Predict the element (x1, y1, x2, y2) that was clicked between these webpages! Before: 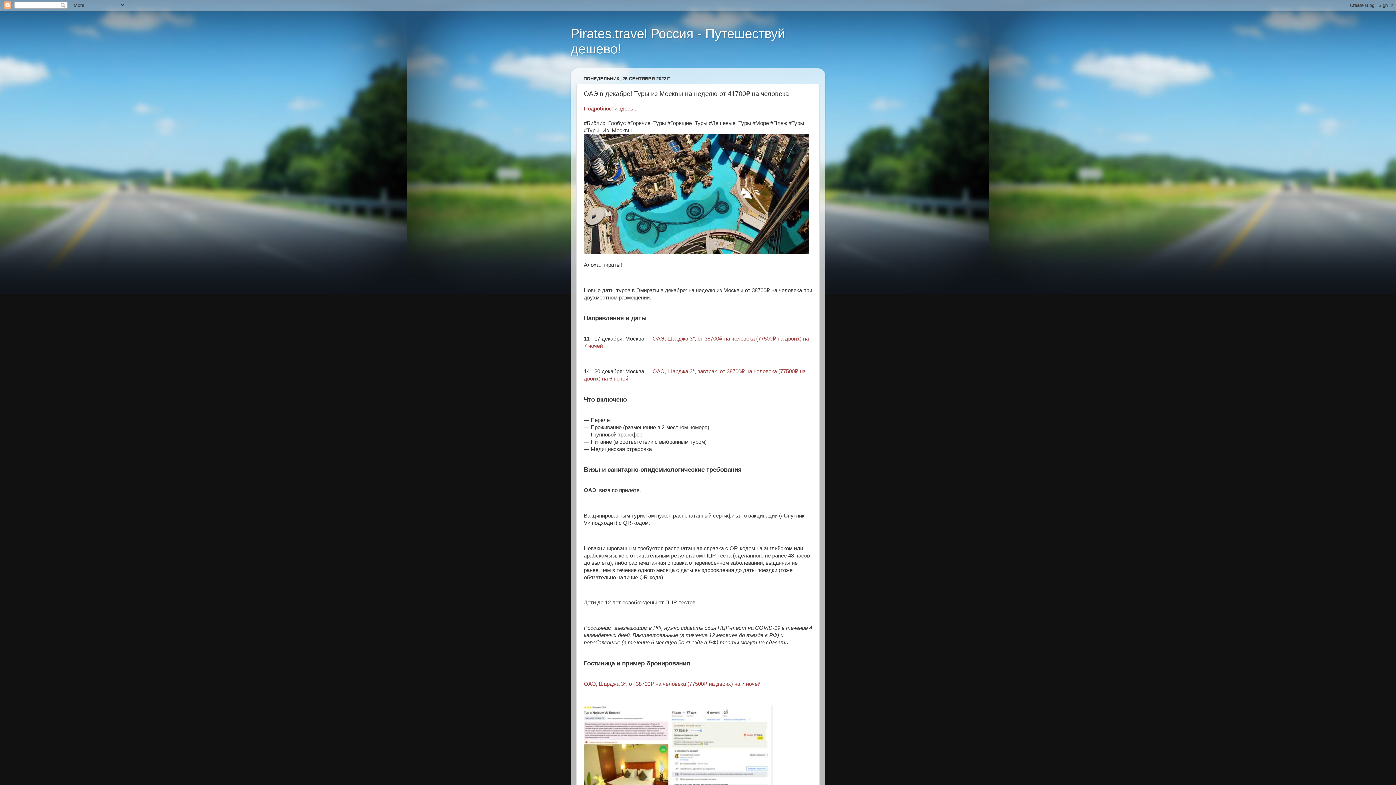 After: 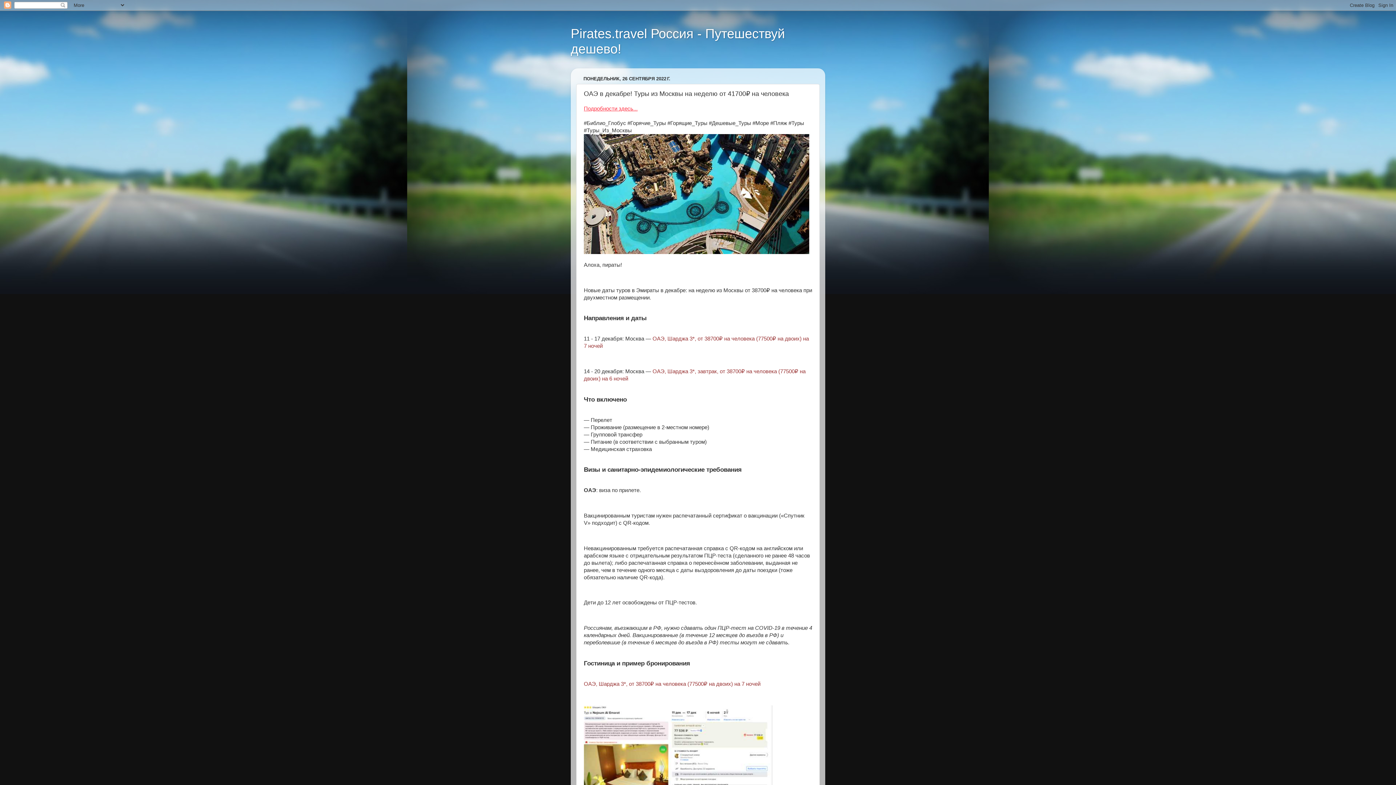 Action: label: Подробности здесь... bbox: (584, 105, 637, 111)